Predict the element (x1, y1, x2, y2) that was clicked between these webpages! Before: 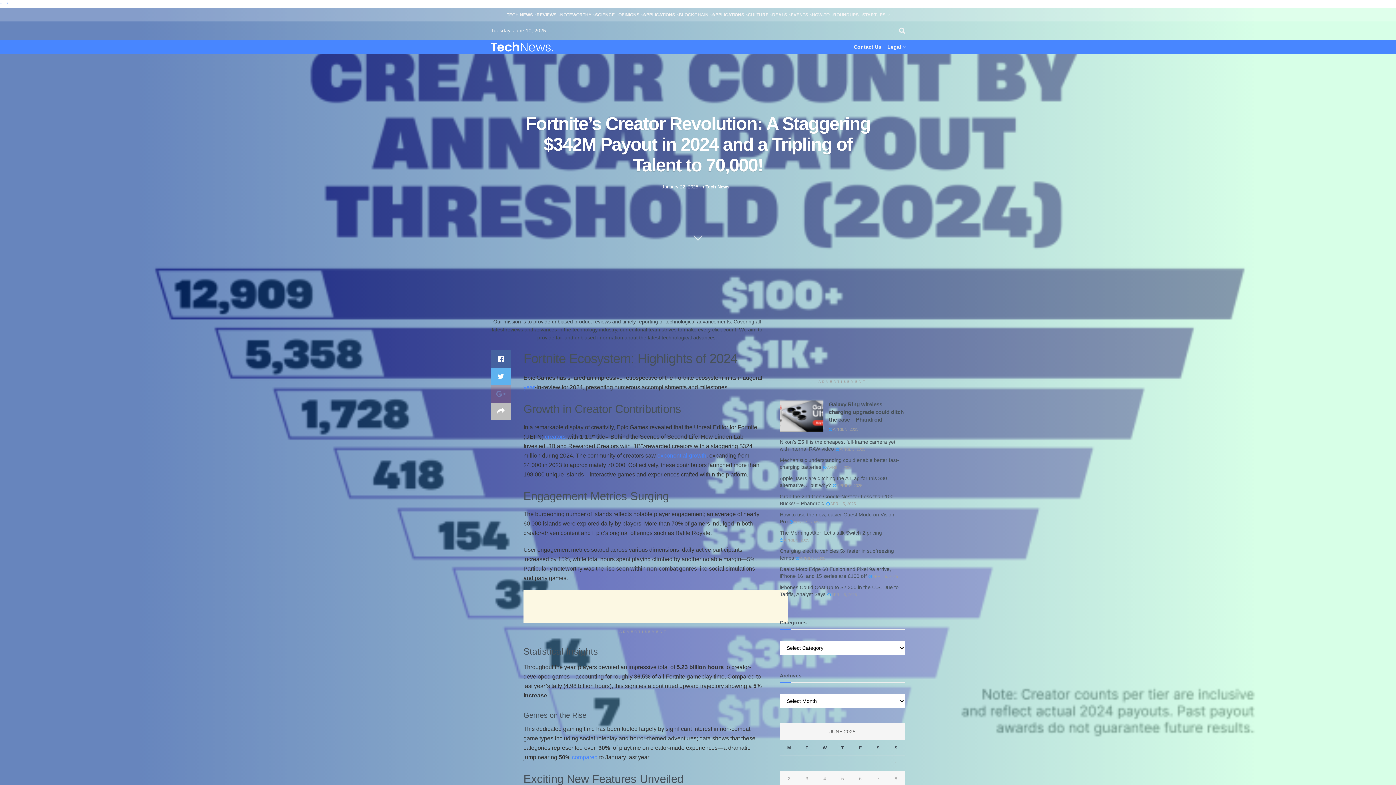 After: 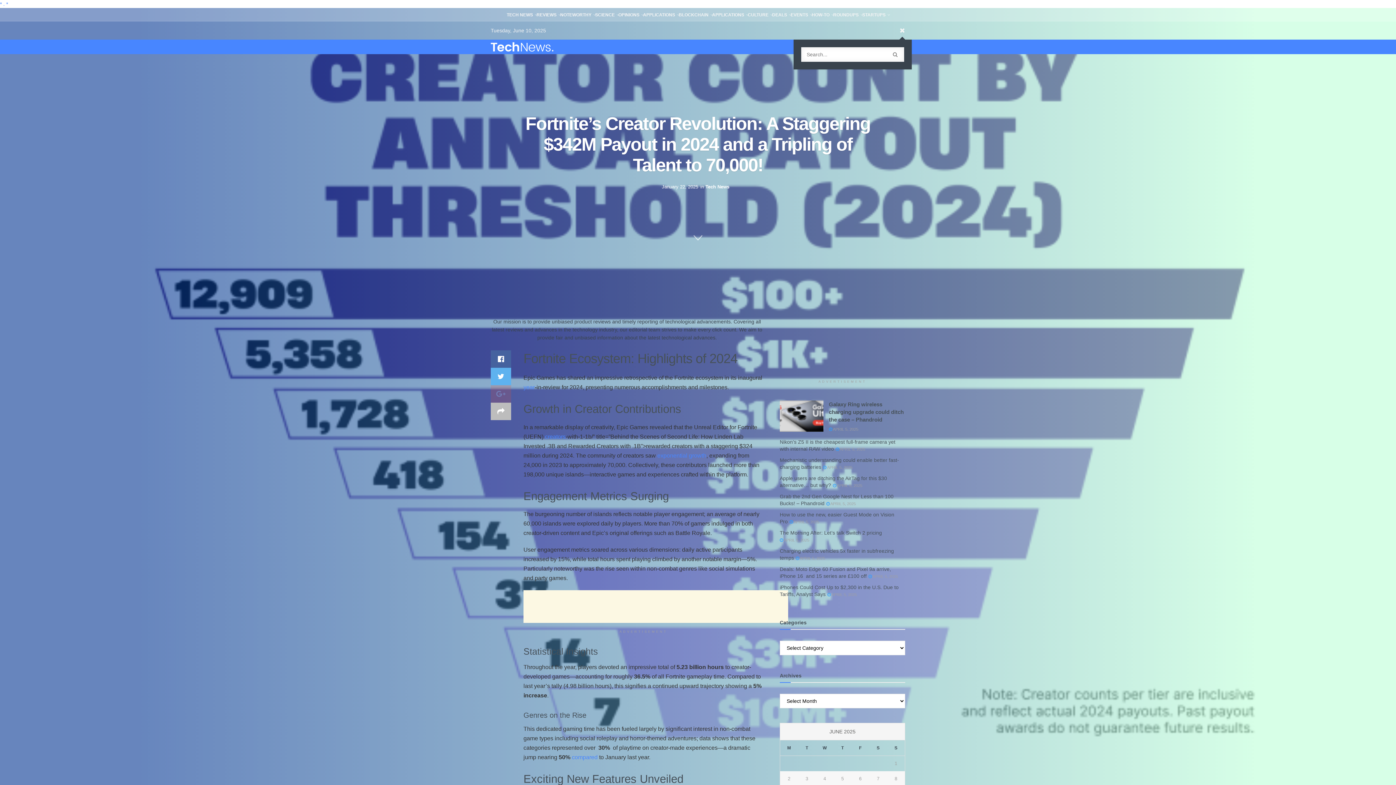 Action: bbox: (899, 21, 905, 39)